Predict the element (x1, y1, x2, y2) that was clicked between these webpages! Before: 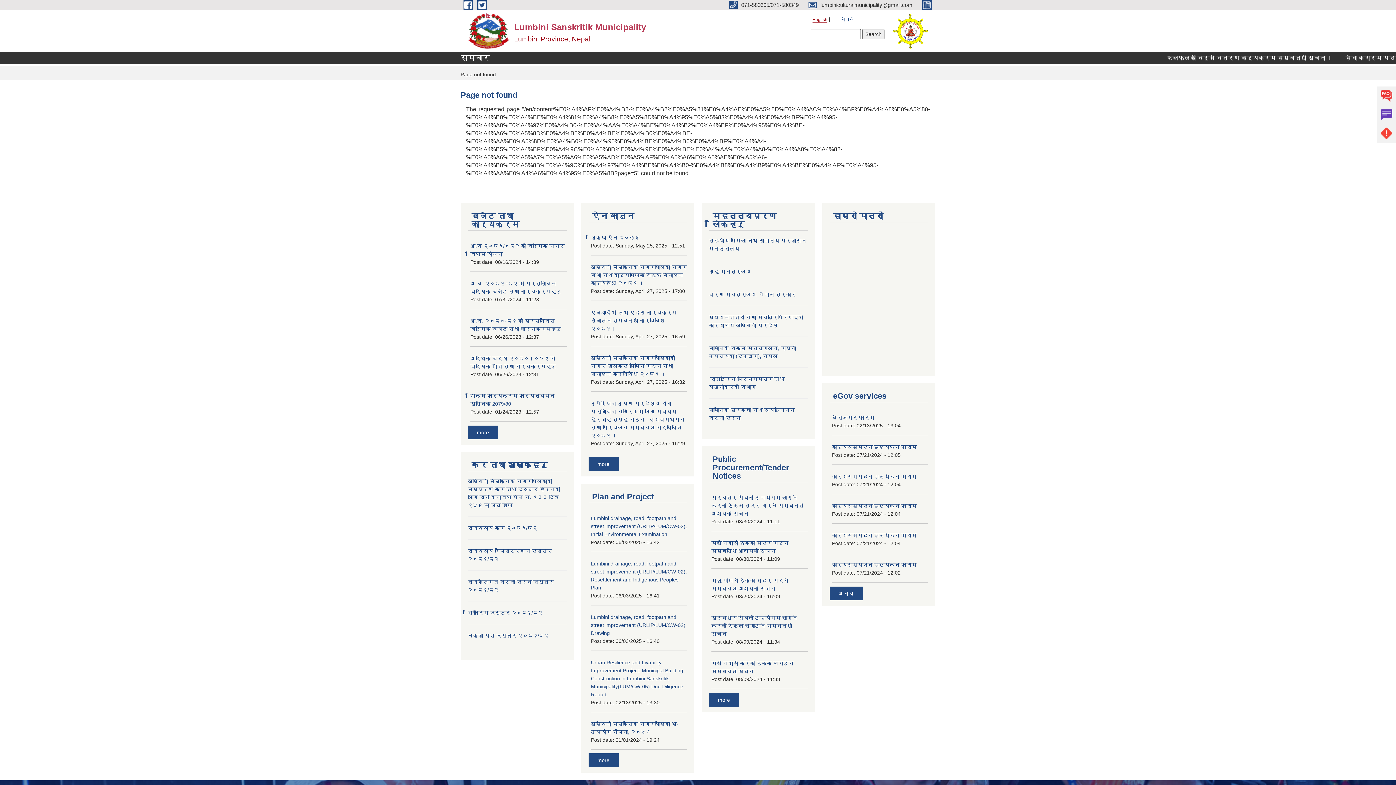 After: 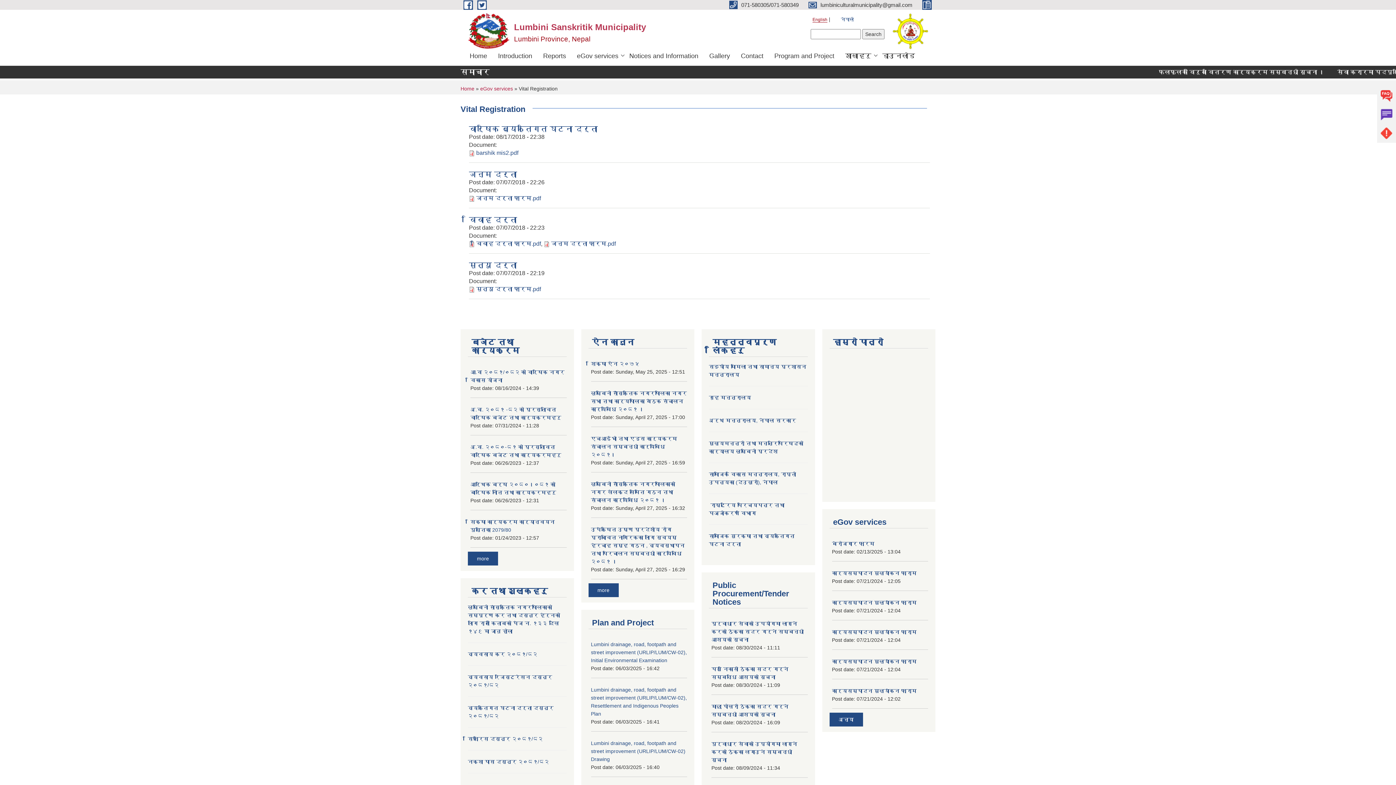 Action: label: अन्य bbox: (838, 590, 854, 596)